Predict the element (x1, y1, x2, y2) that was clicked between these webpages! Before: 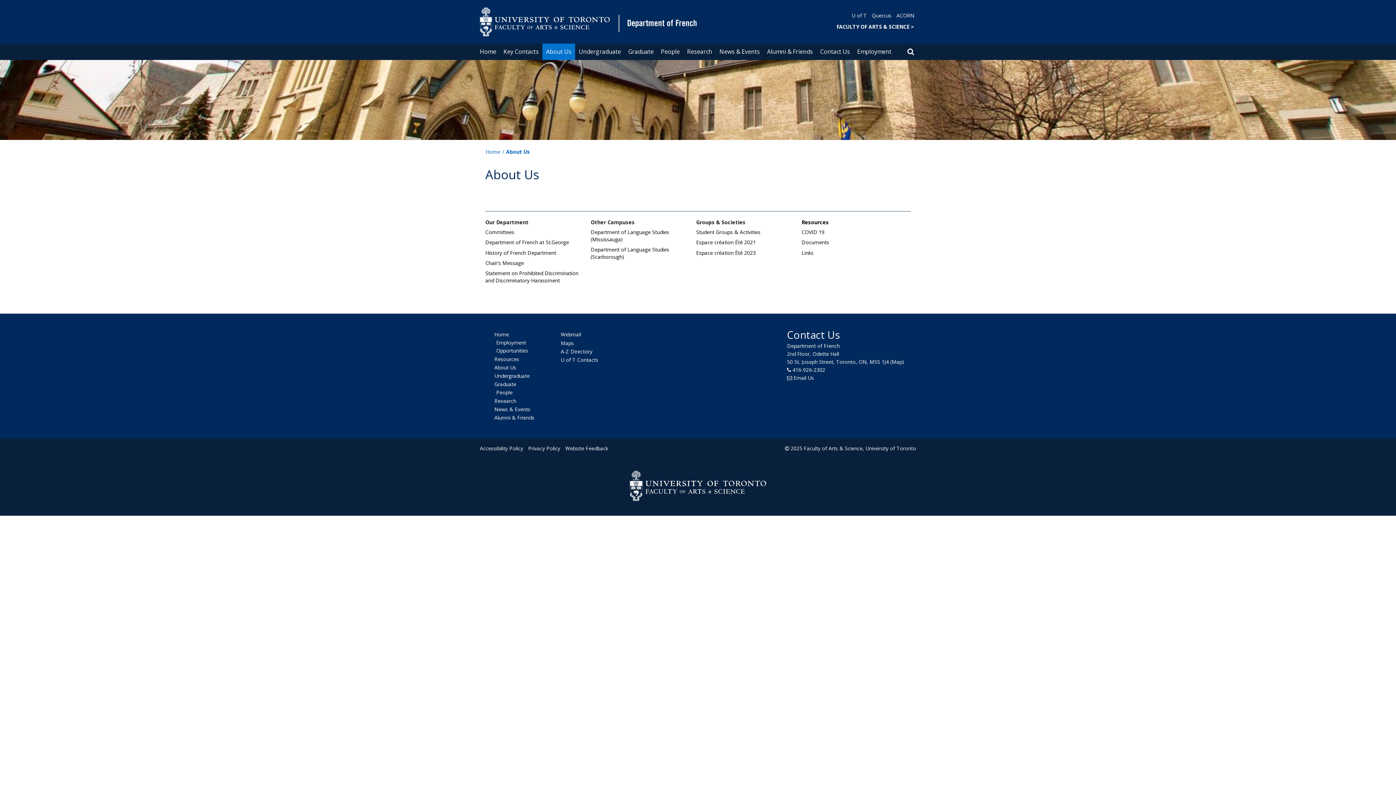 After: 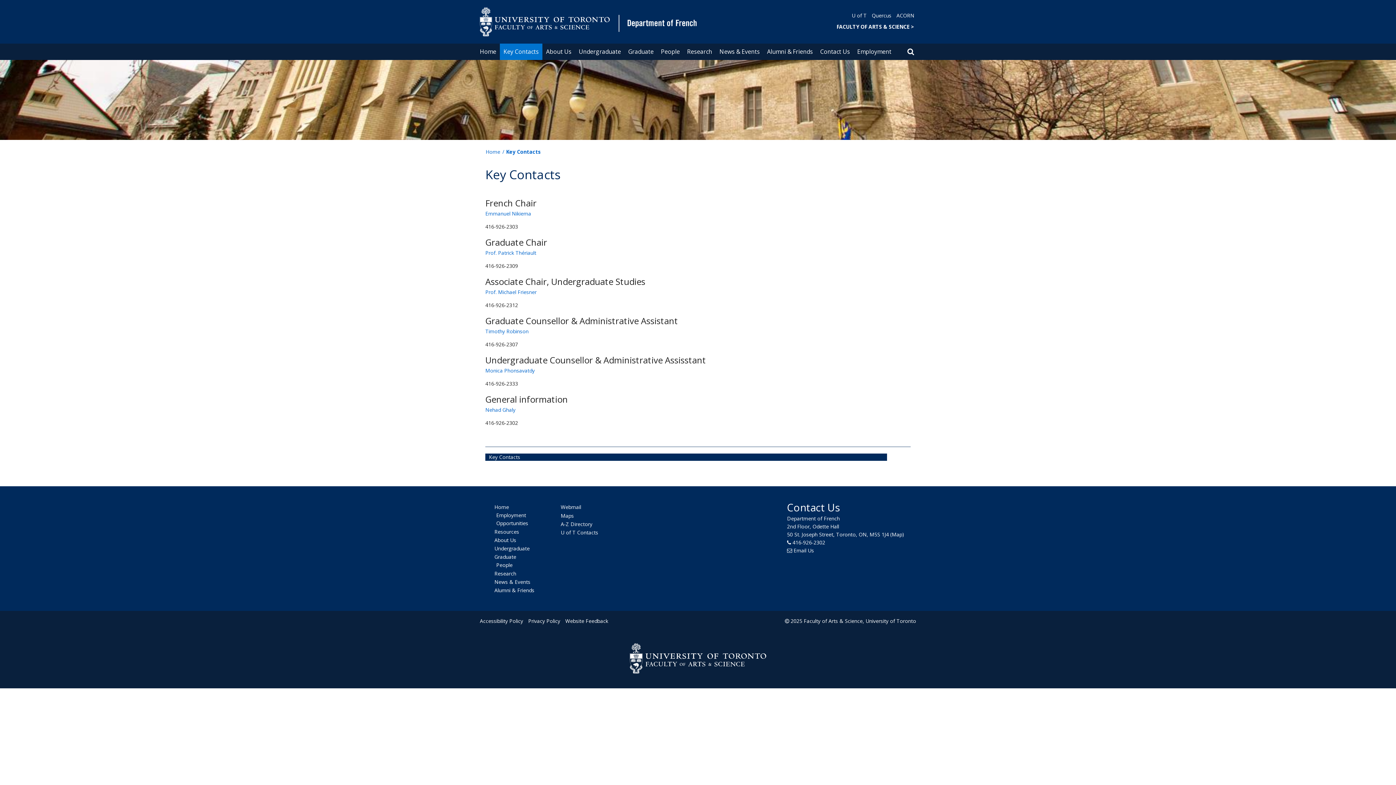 Action: bbox: (500, 43, 542, 60) label: Key Contacts